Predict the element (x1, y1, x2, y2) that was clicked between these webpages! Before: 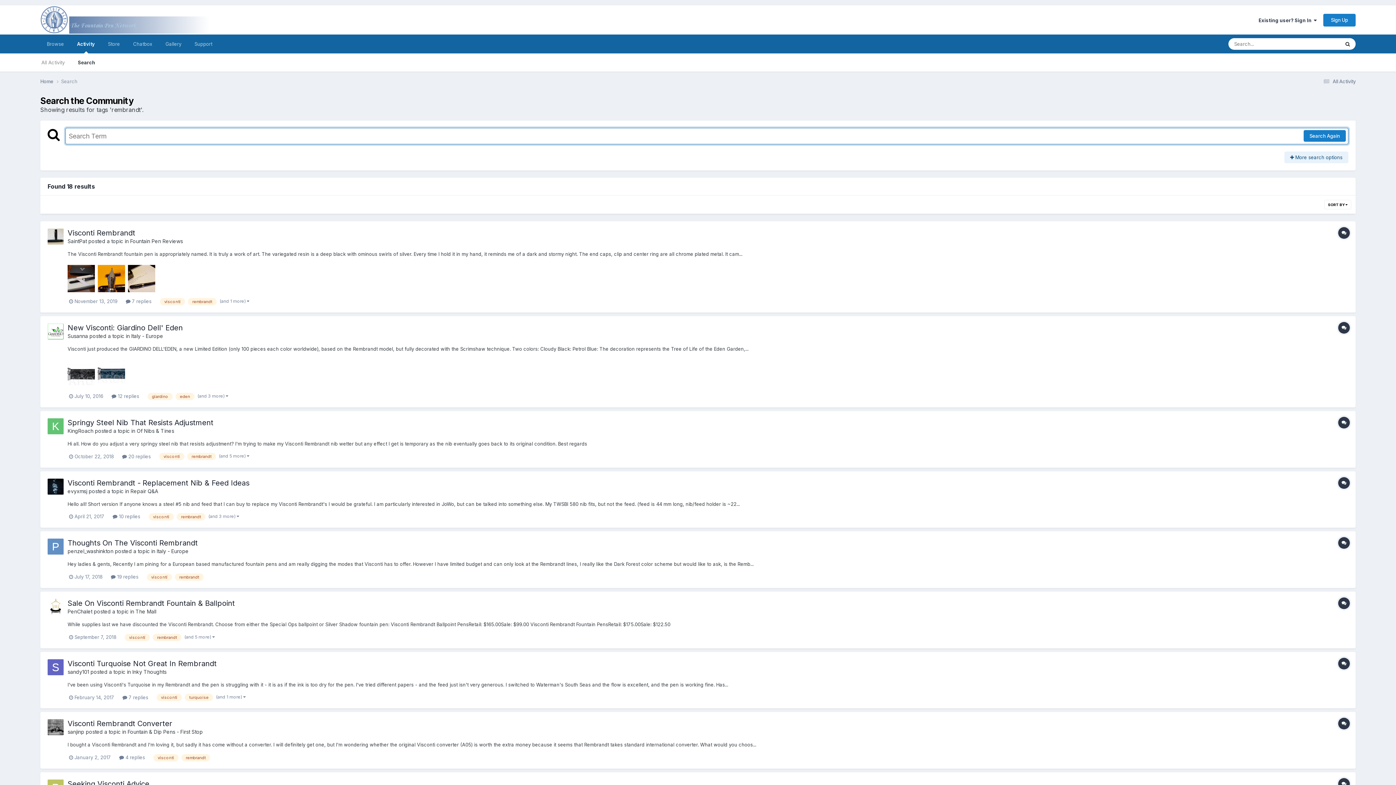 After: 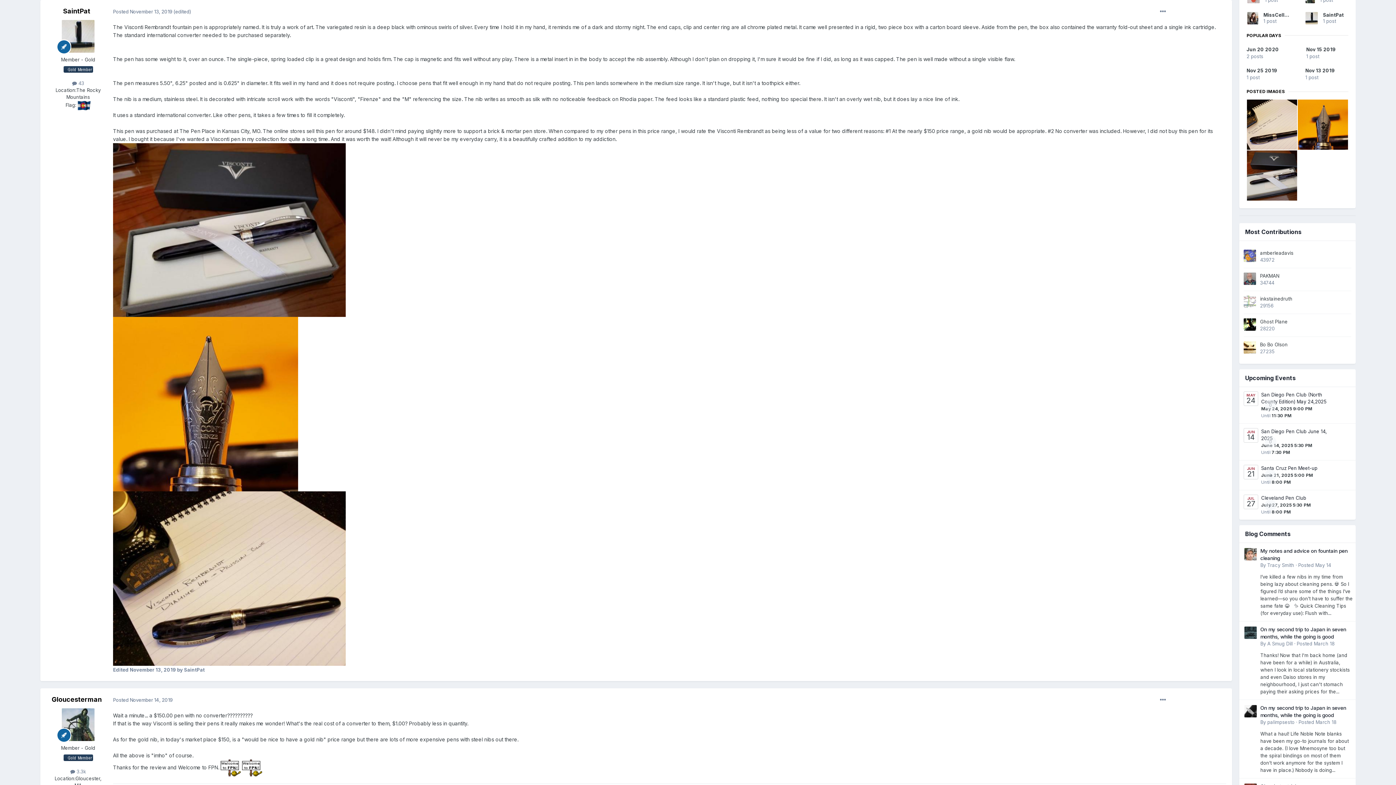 Action: label:  November 13, 2019 bbox: (69, 298, 117, 304)